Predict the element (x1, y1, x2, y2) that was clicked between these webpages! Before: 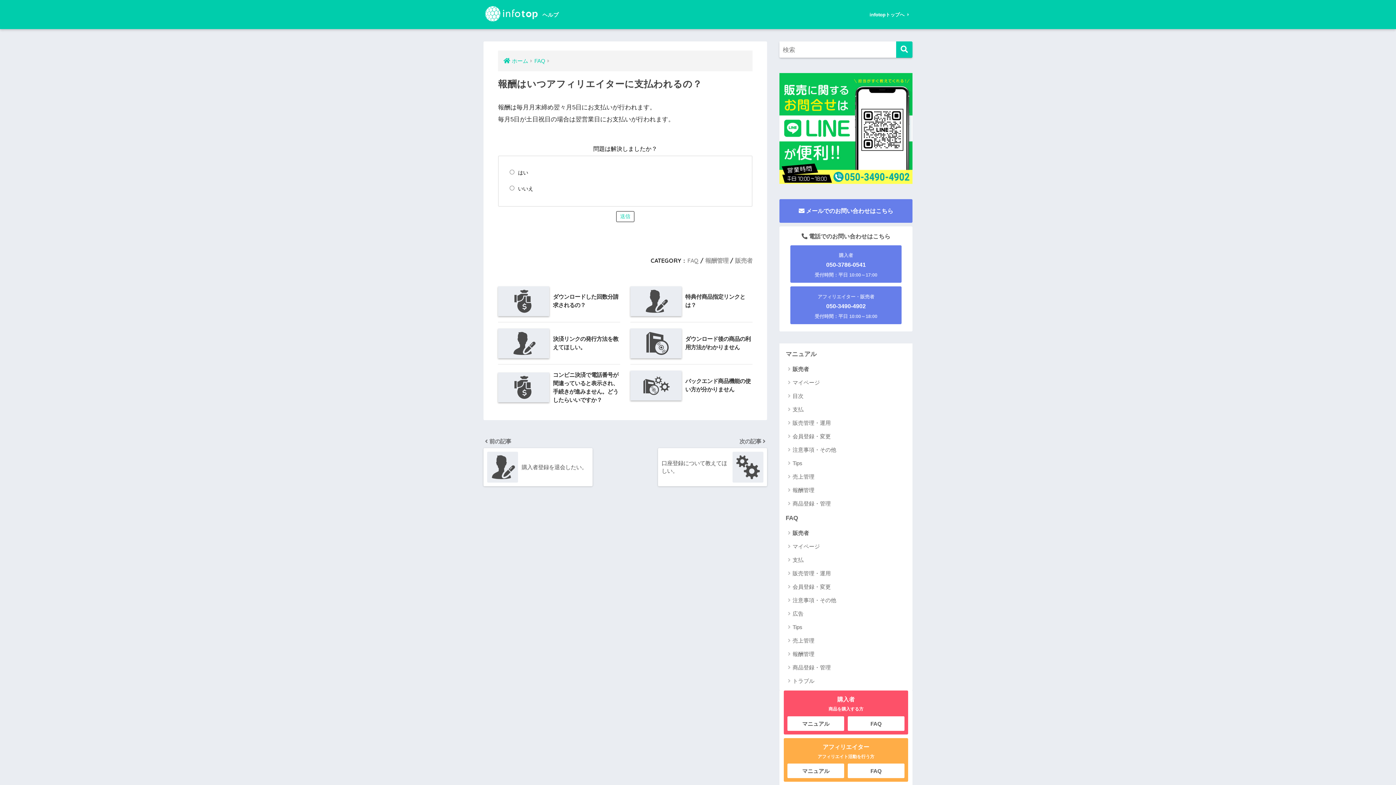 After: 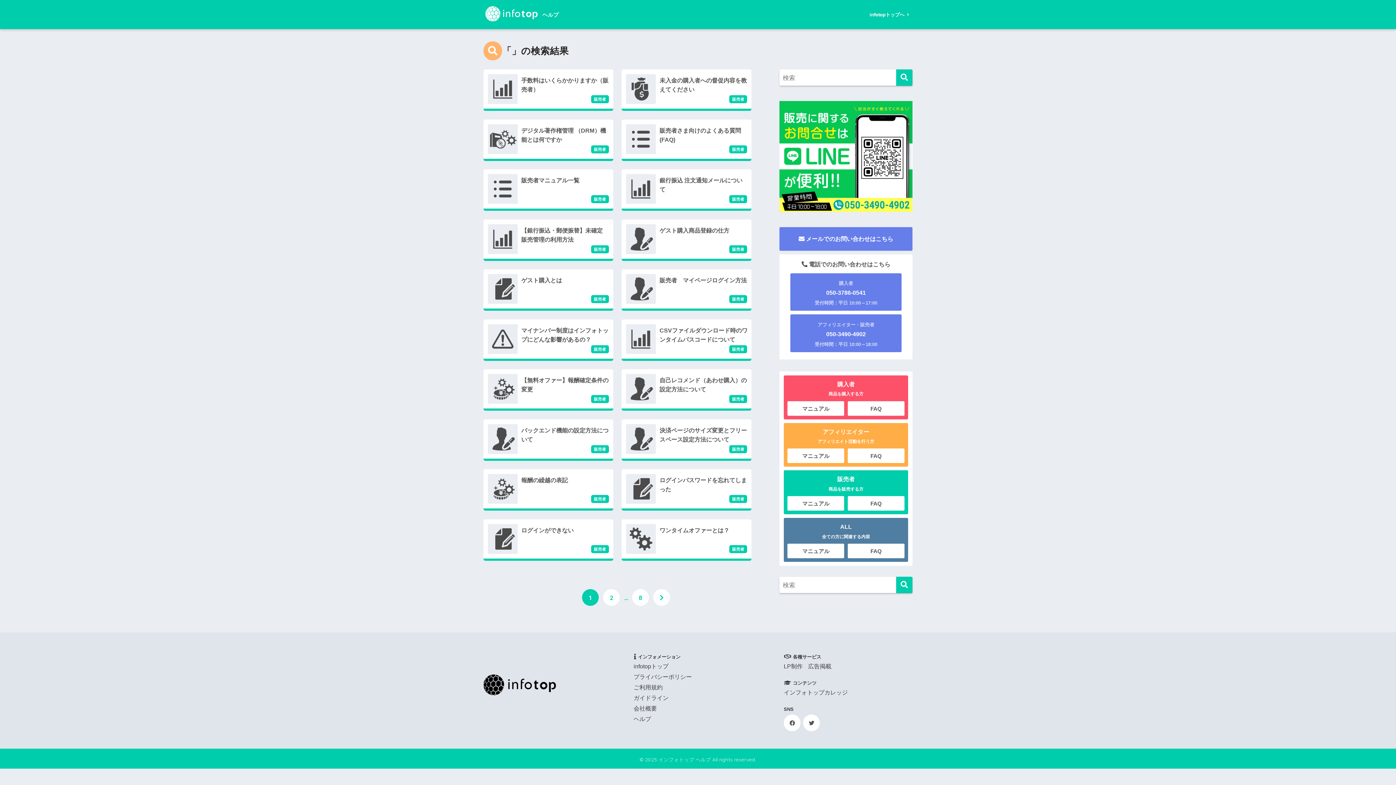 Action: bbox: (896, 41, 912, 57)